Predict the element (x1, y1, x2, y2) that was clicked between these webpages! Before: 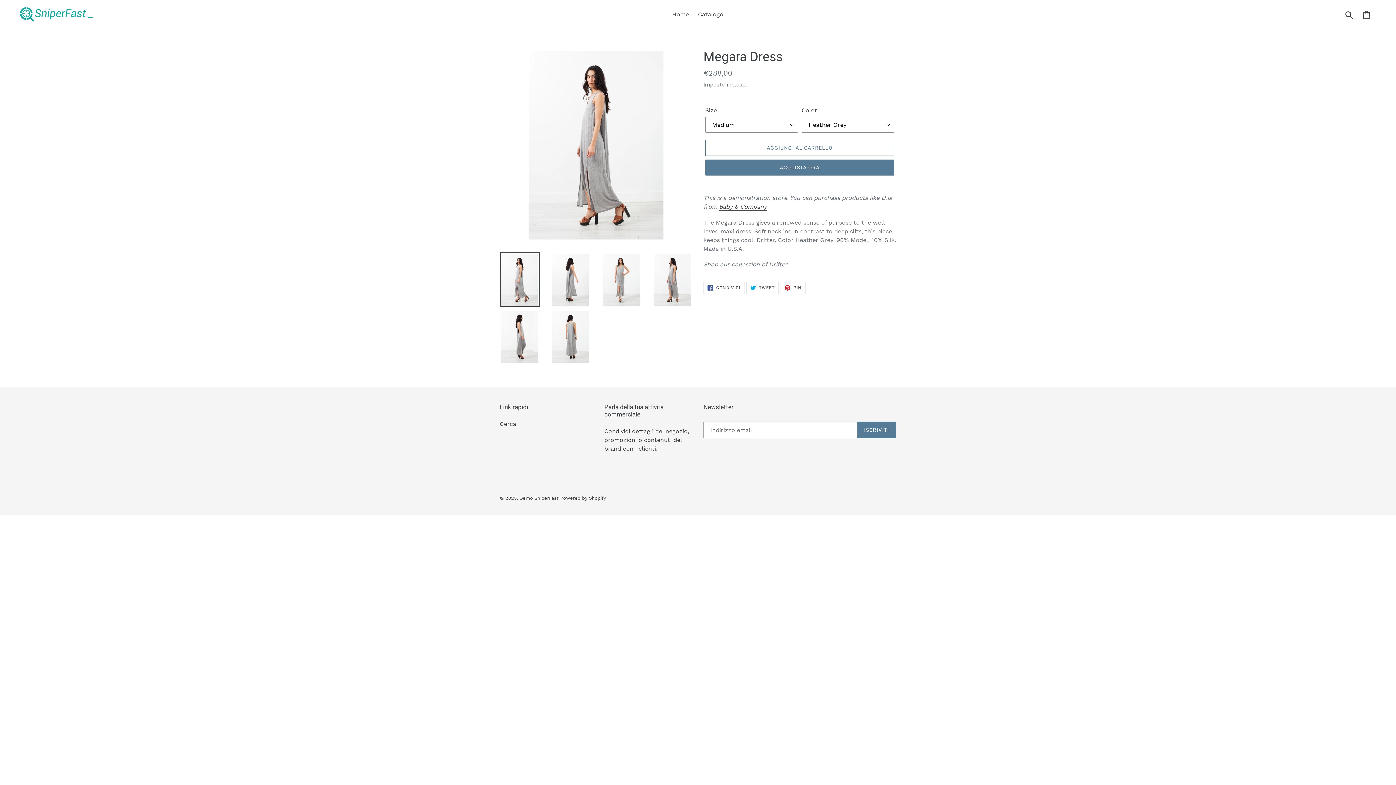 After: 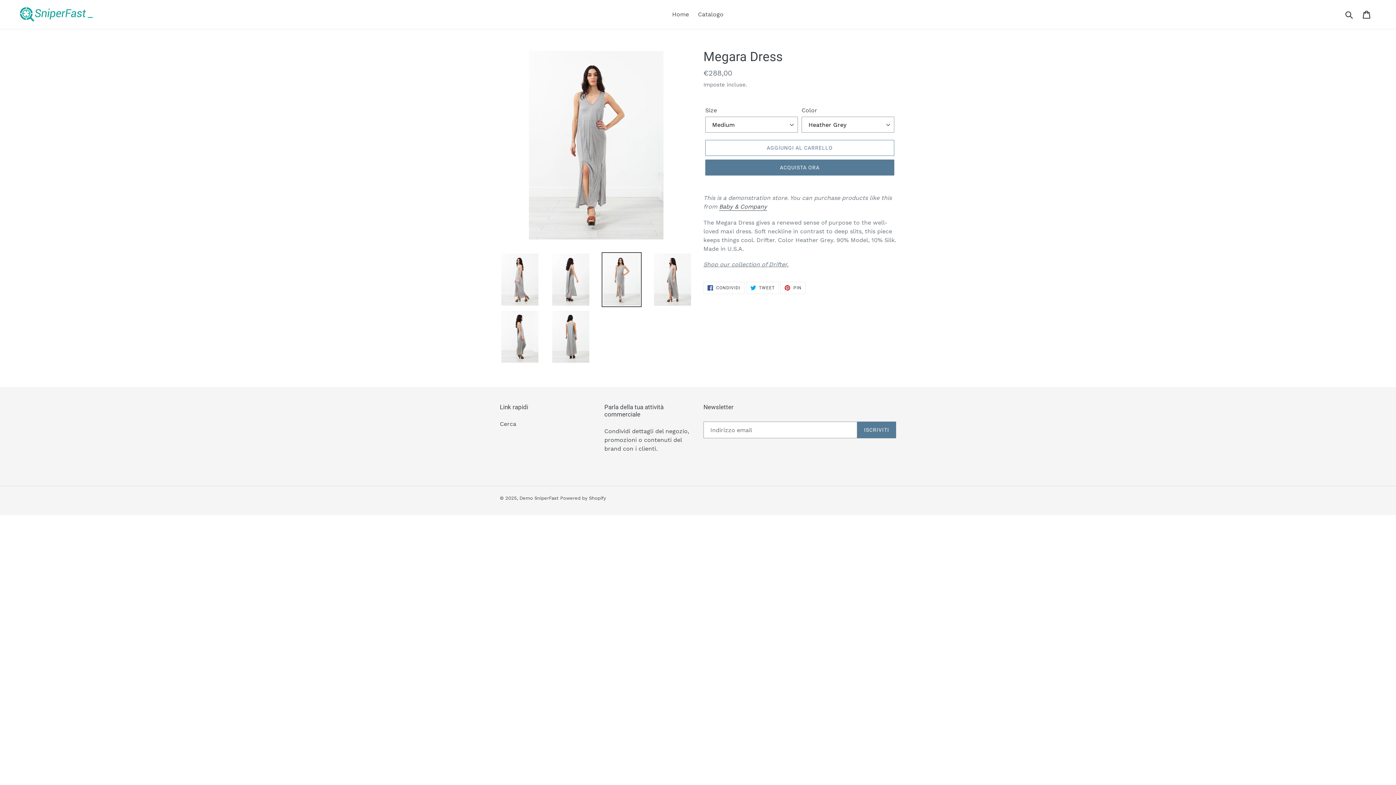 Action: bbox: (601, 252, 641, 307)